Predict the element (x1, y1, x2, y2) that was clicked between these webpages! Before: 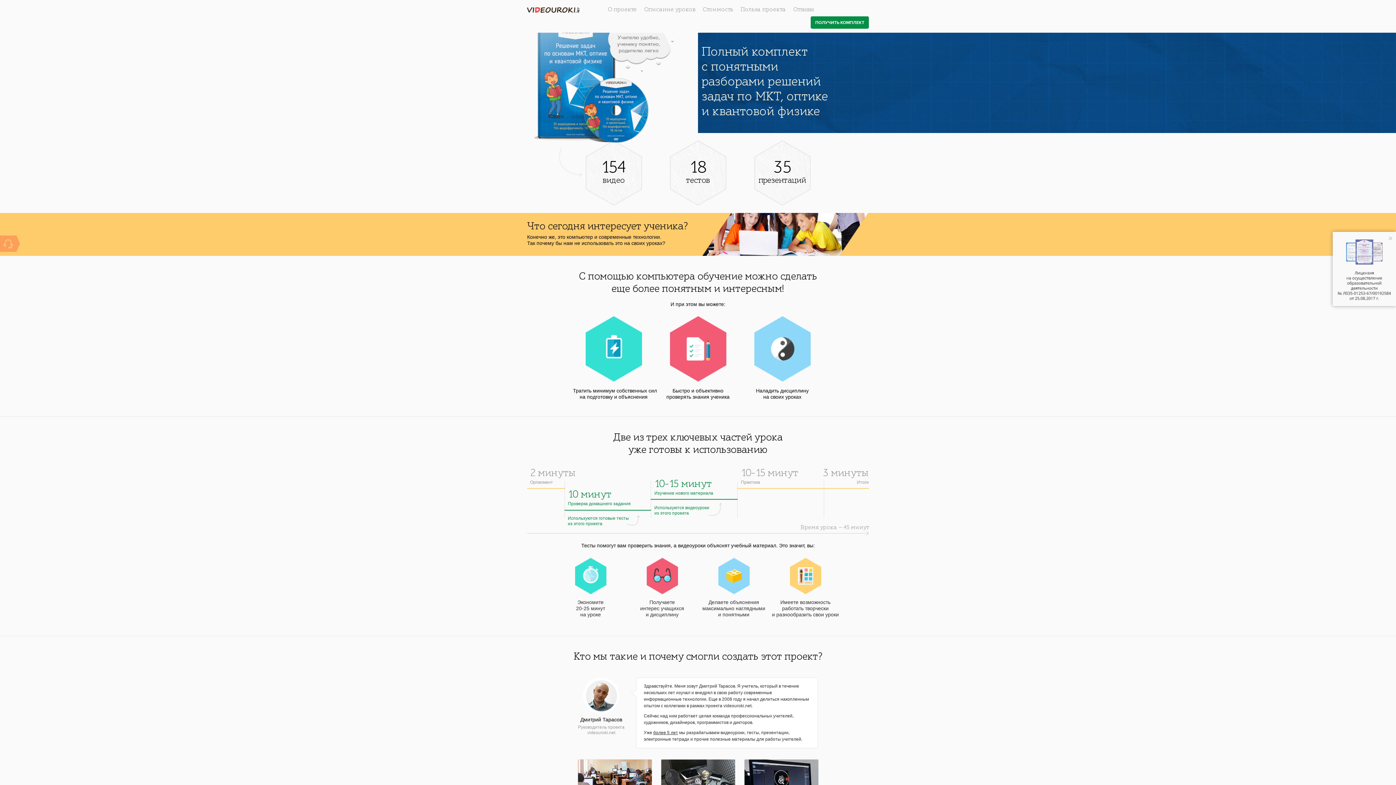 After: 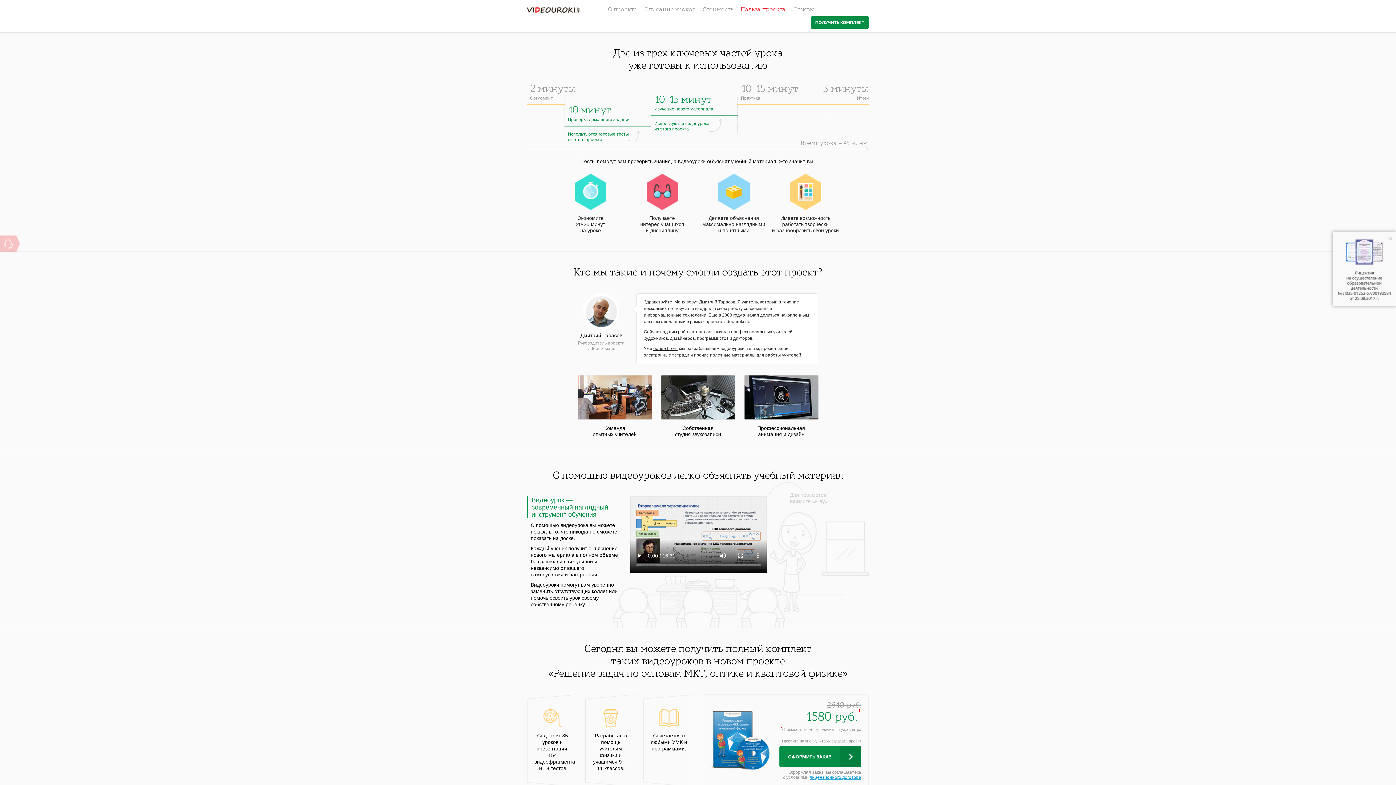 Action: label: Польза проекта bbox: (740, 6, 786, 12)